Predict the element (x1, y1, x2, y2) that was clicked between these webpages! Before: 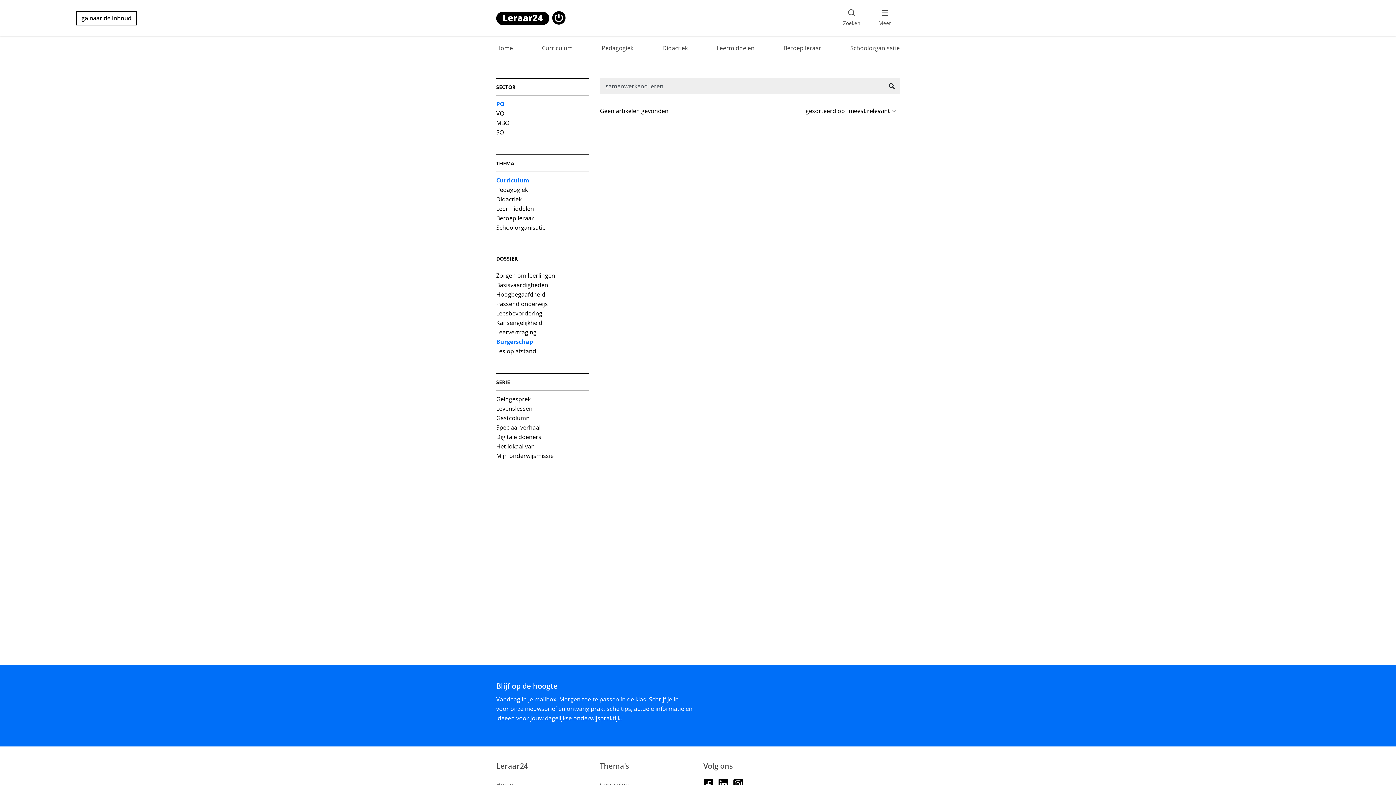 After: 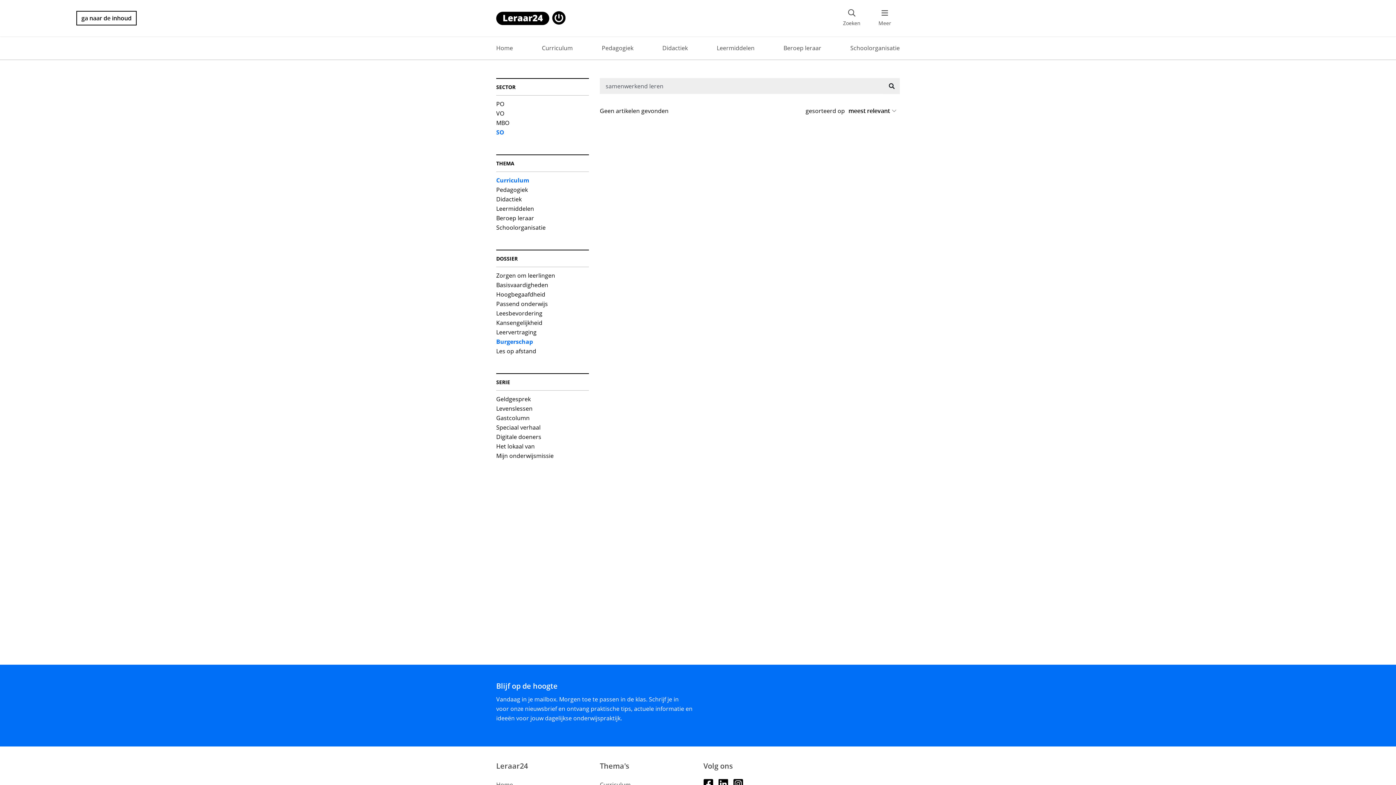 Action: bbox: (496, 127, 504, 136) label: SO